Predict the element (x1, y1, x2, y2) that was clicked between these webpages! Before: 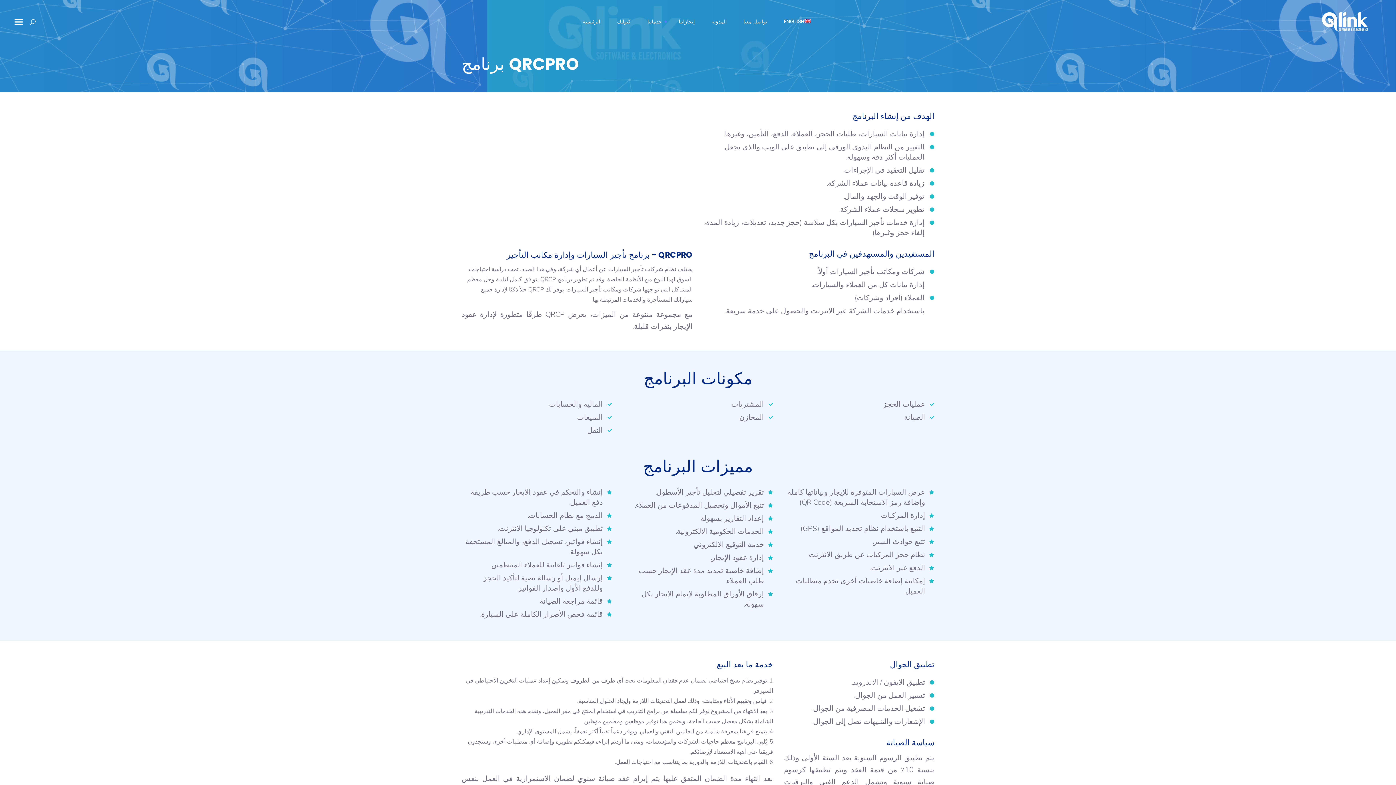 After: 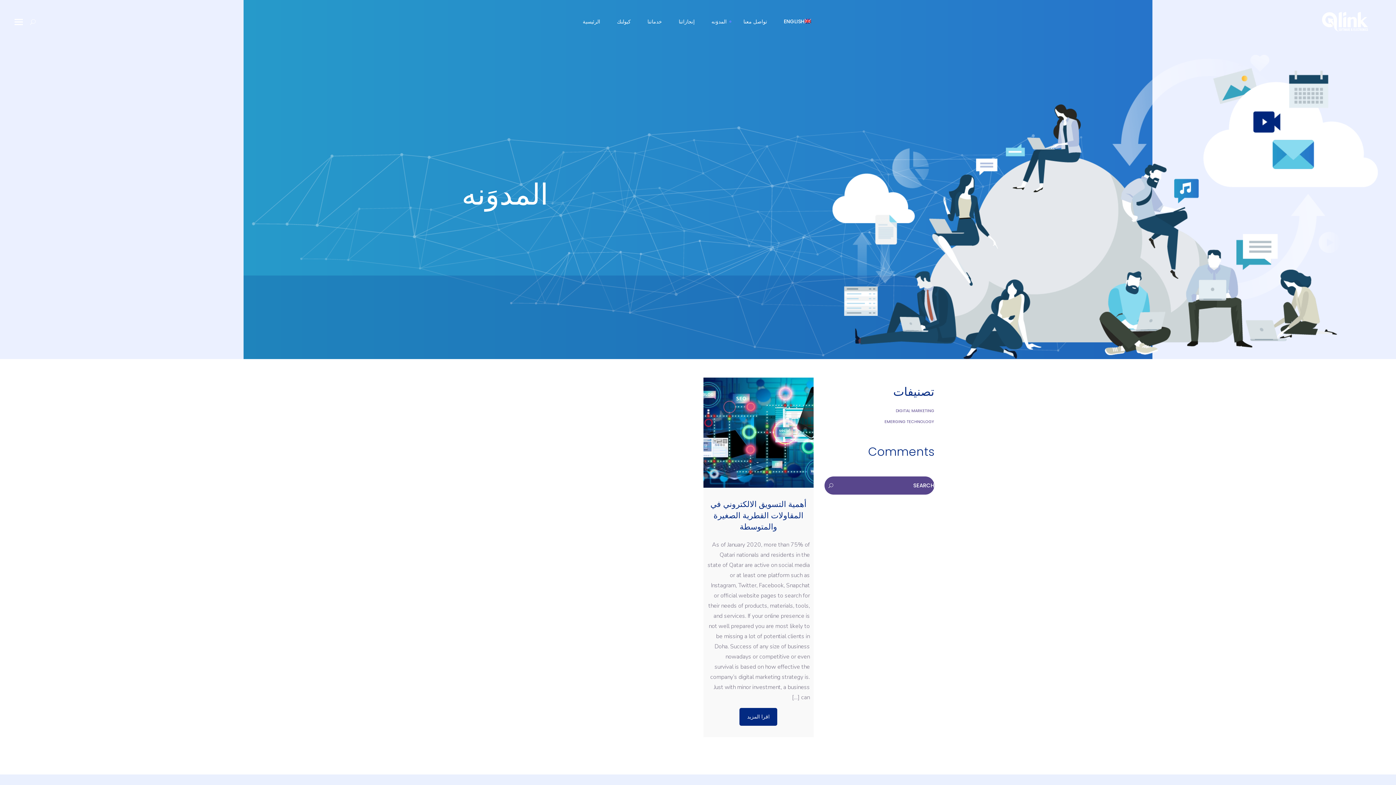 Action: bbox: (703, 0, 735, 43) label: المدوَنه